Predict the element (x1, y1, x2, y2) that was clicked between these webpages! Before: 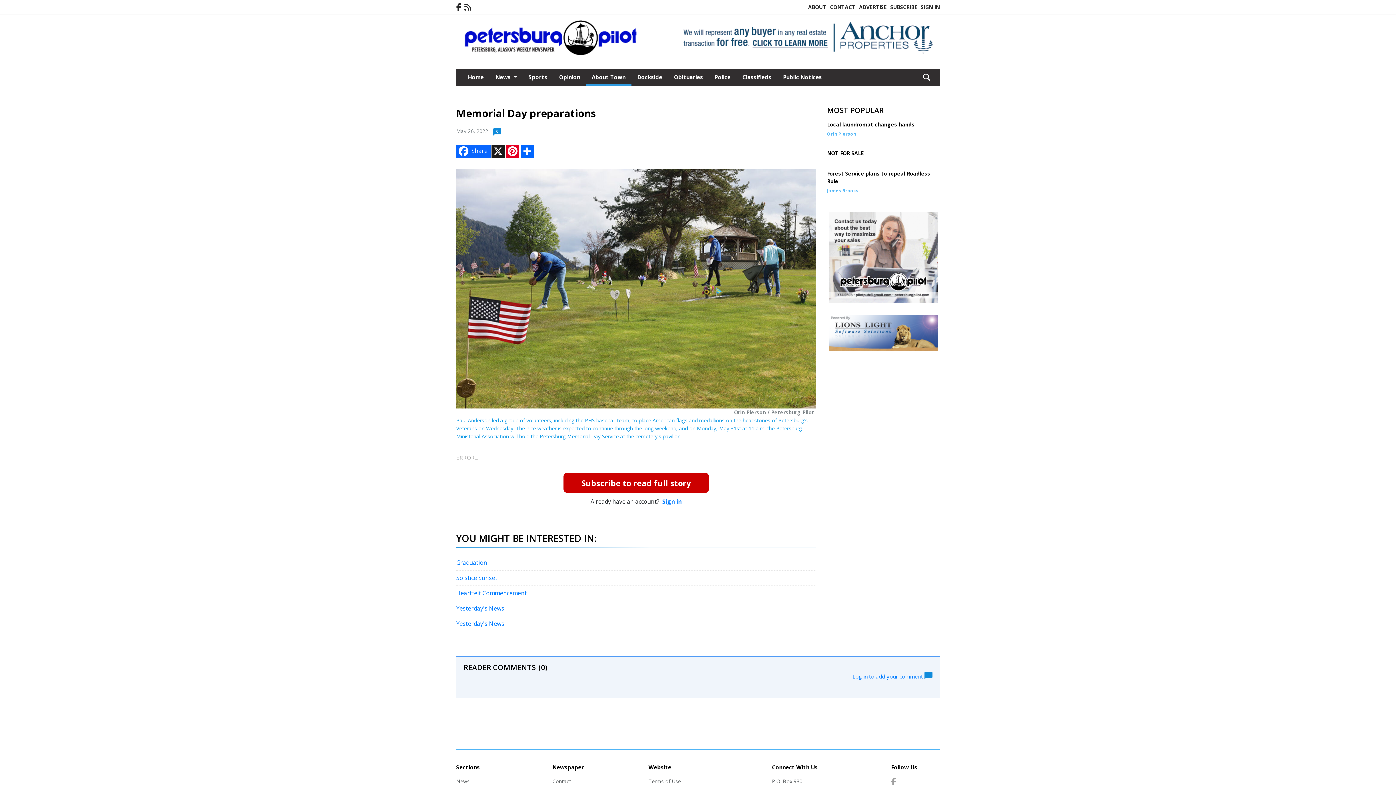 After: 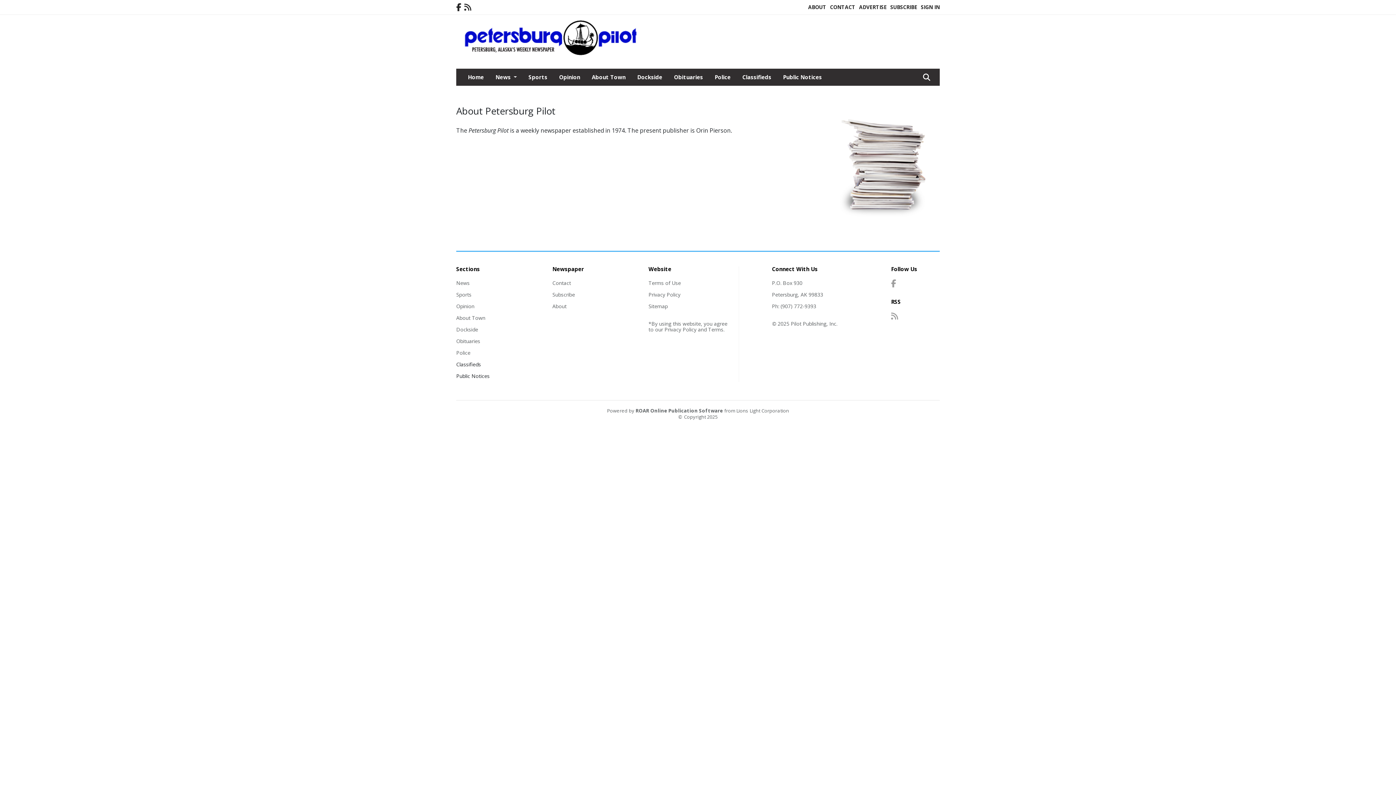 Action: label: ABOUT bbox: (808, 3, 826, 10)